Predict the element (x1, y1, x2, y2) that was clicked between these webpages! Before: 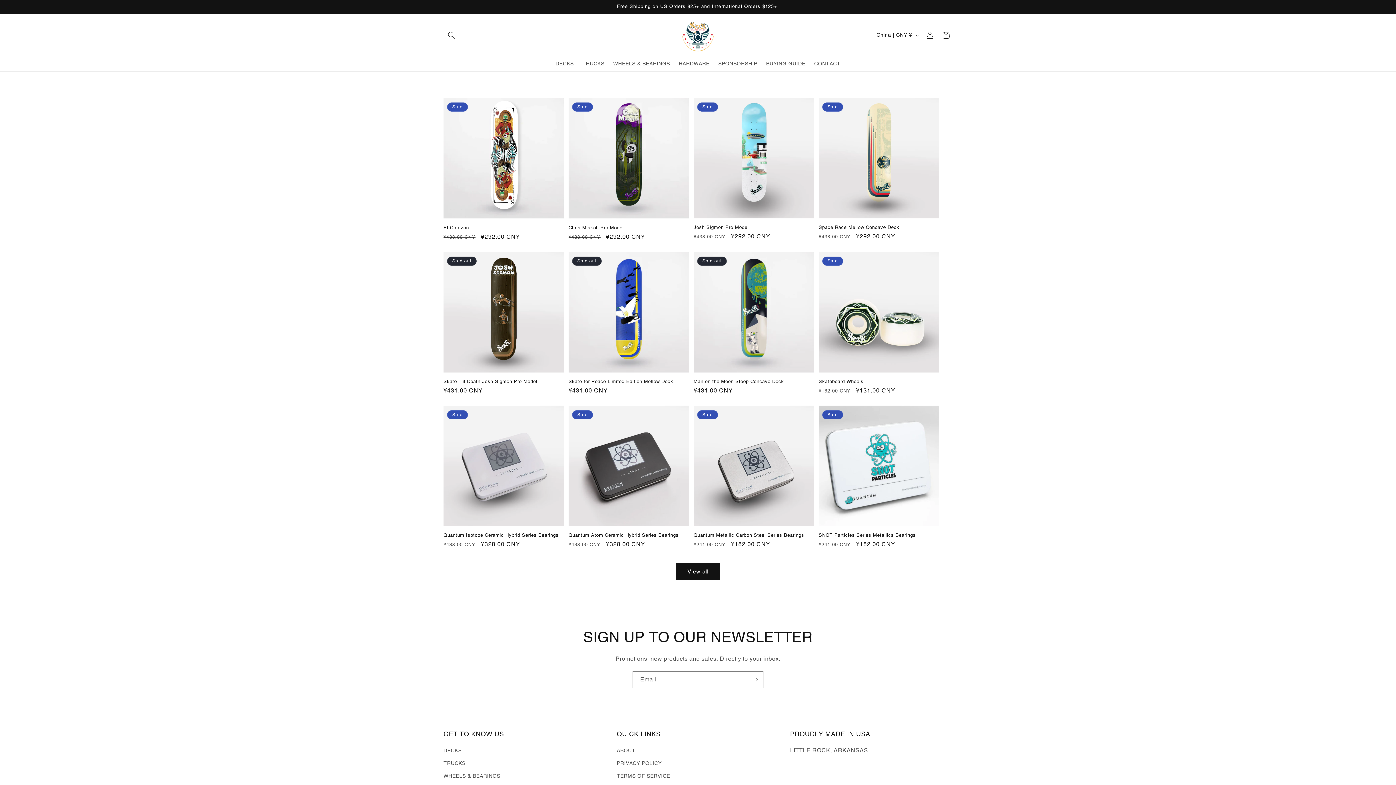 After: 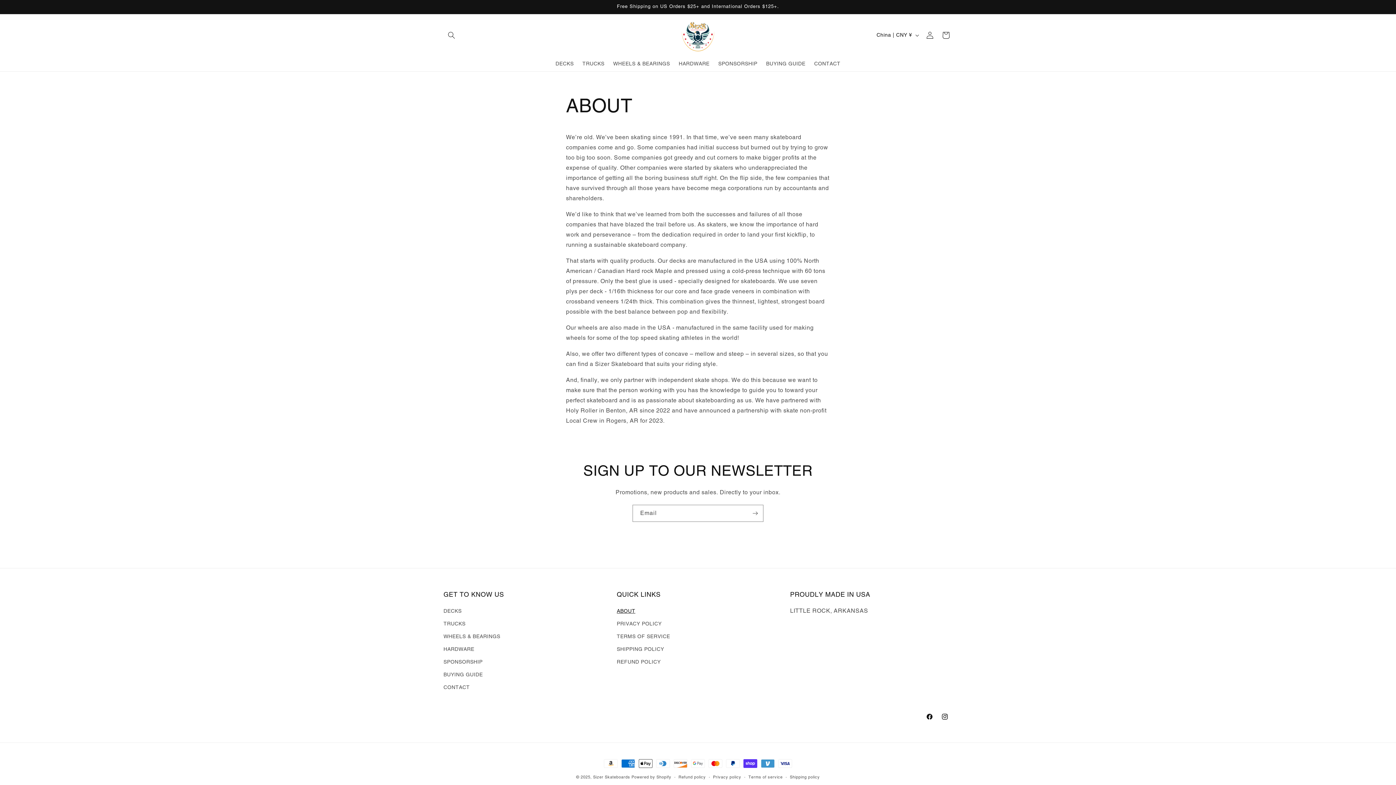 Action: bbox: (616, 746, 635, 757) label: ABOUT